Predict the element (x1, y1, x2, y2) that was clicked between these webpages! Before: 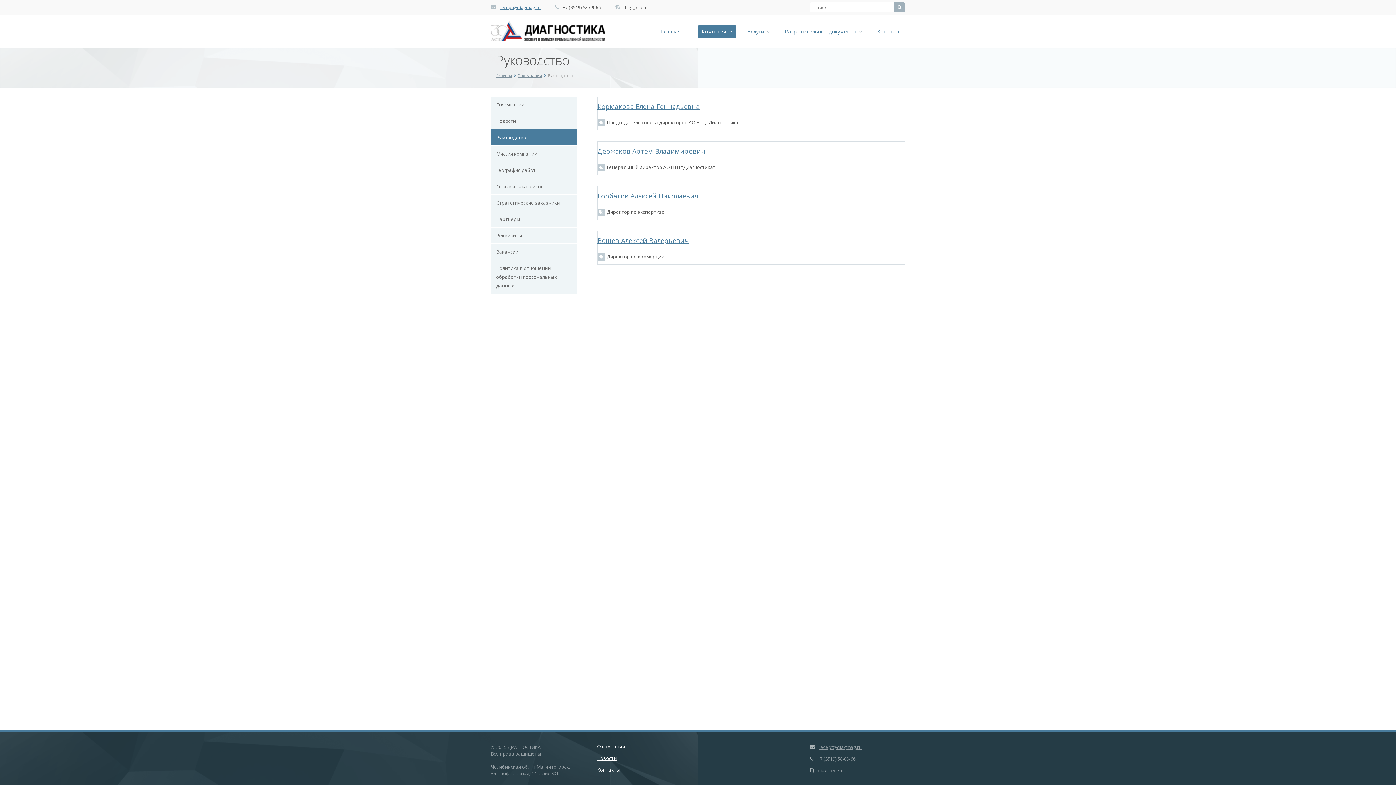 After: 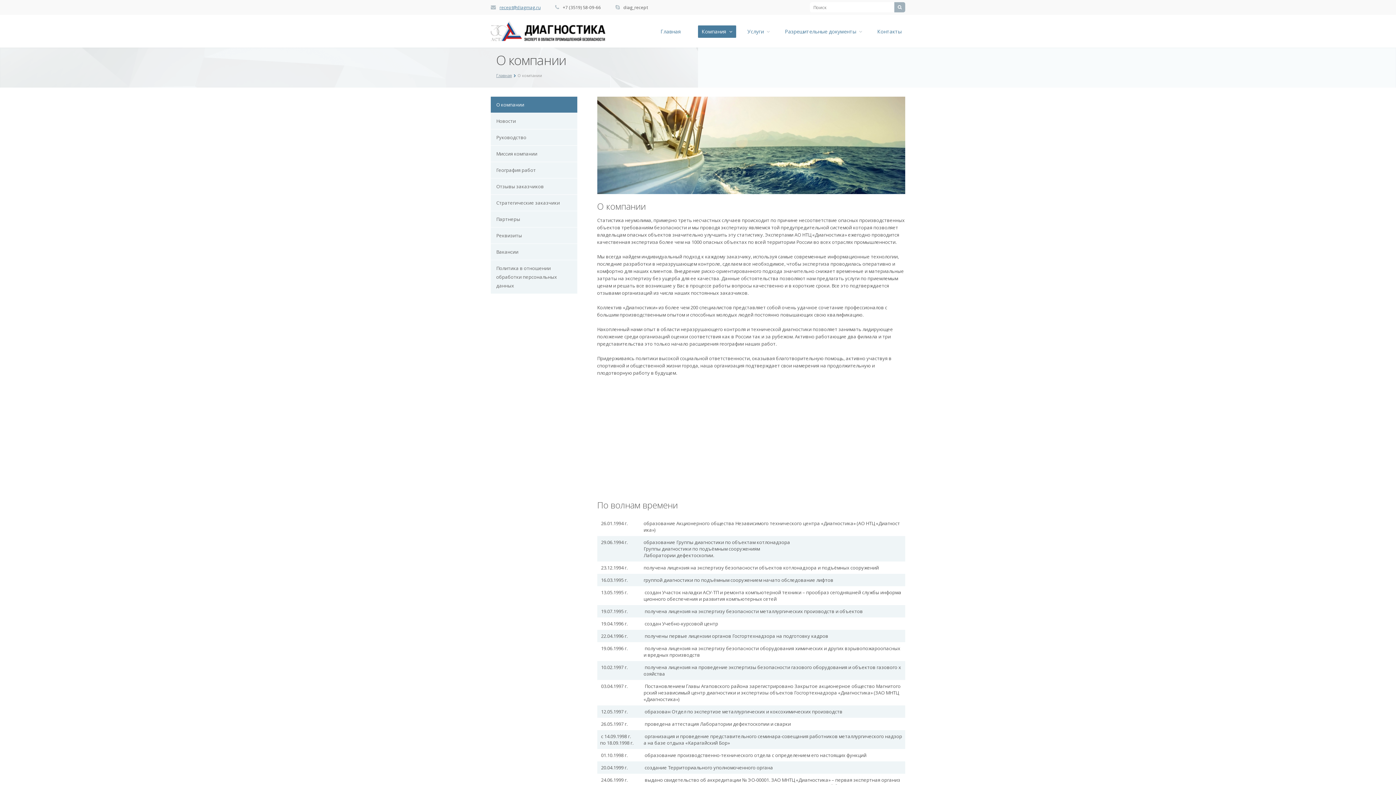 Action: bbox: (597, 743, 625, 750) label: О компании